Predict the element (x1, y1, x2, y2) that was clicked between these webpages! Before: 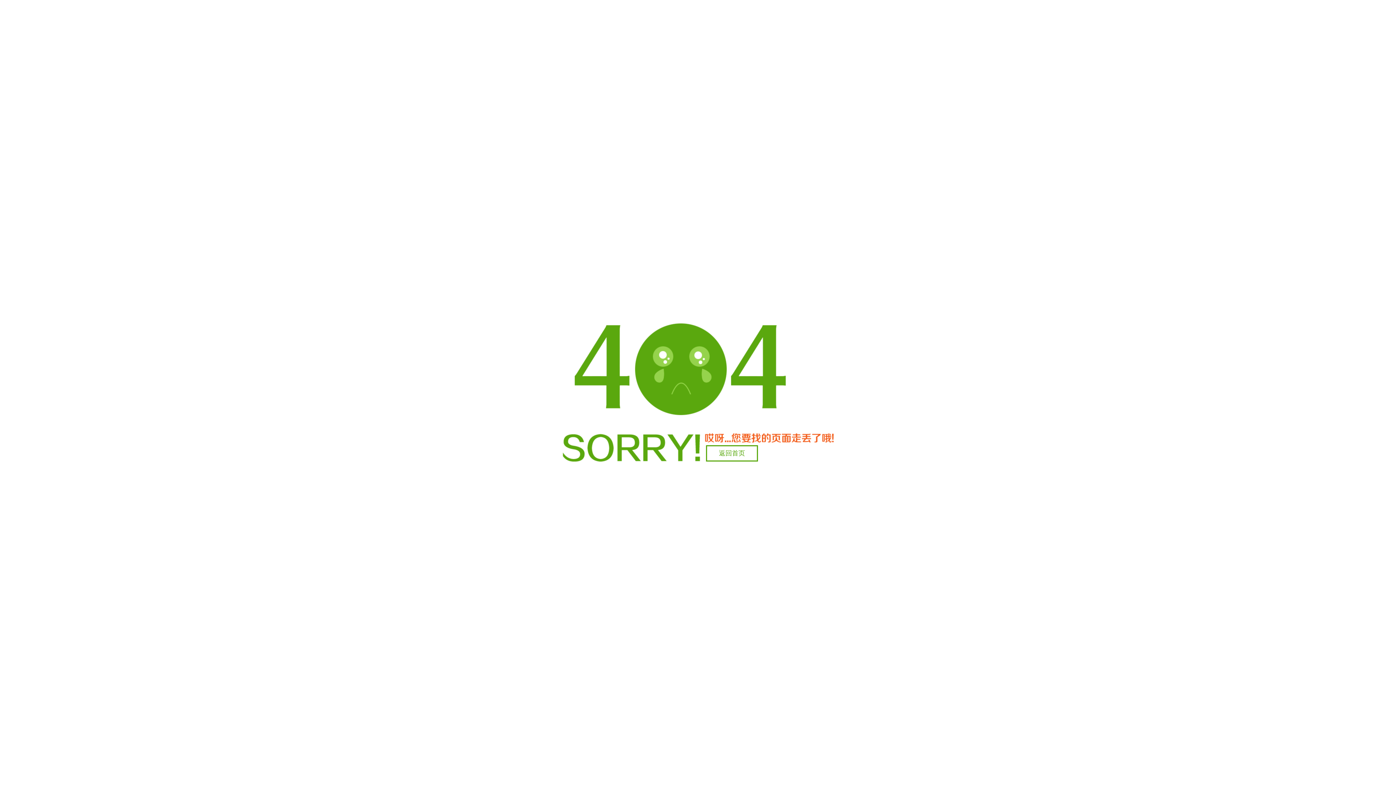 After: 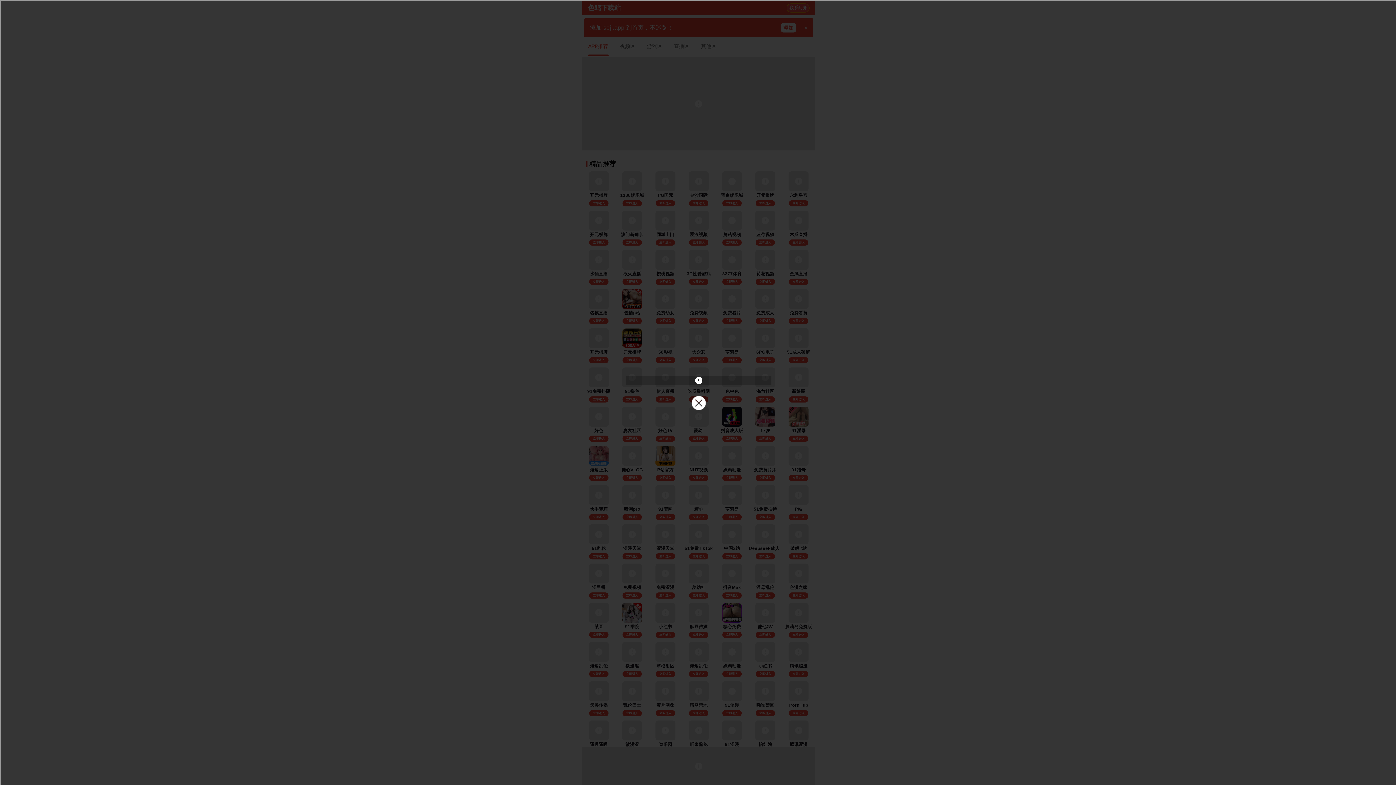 Action: bbox: (706, 445, 758, 461) label: 返回首页